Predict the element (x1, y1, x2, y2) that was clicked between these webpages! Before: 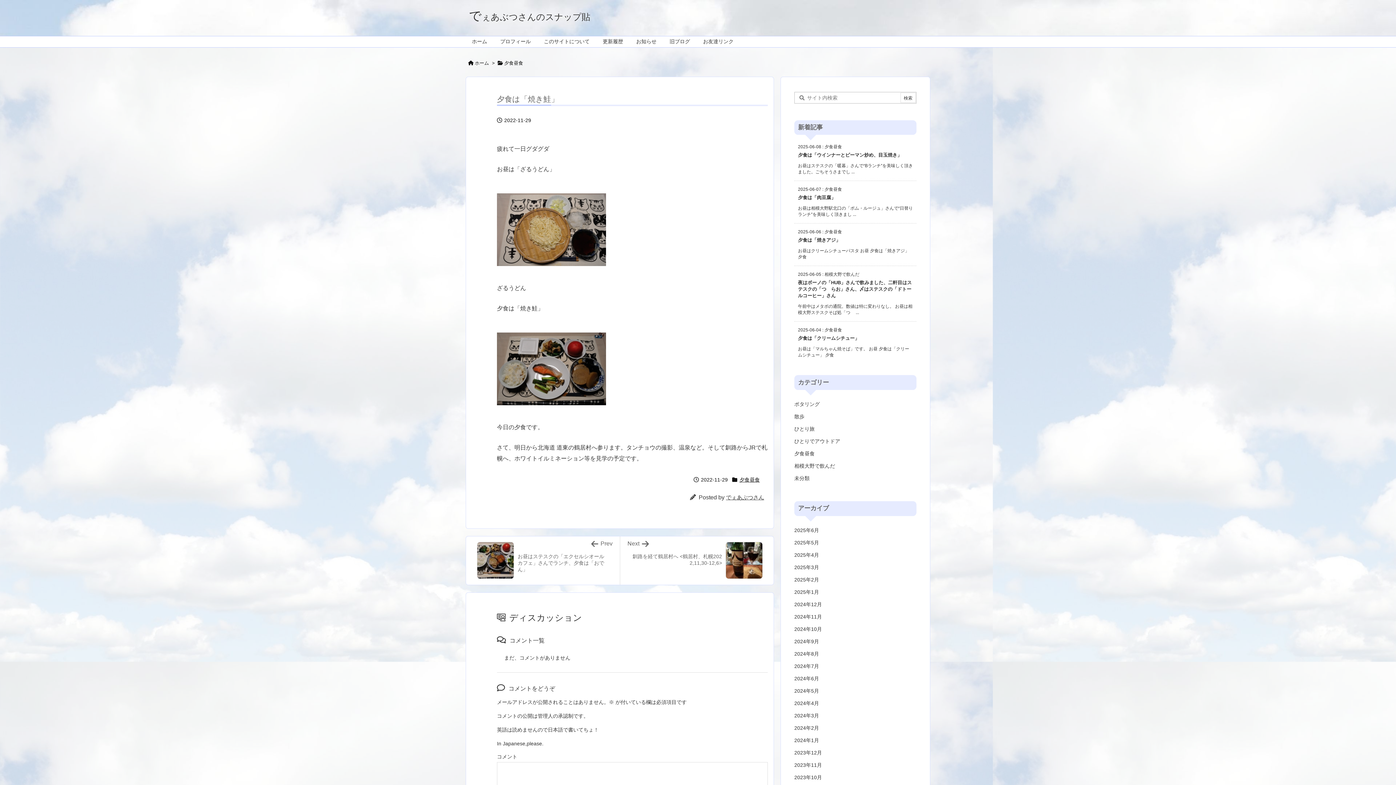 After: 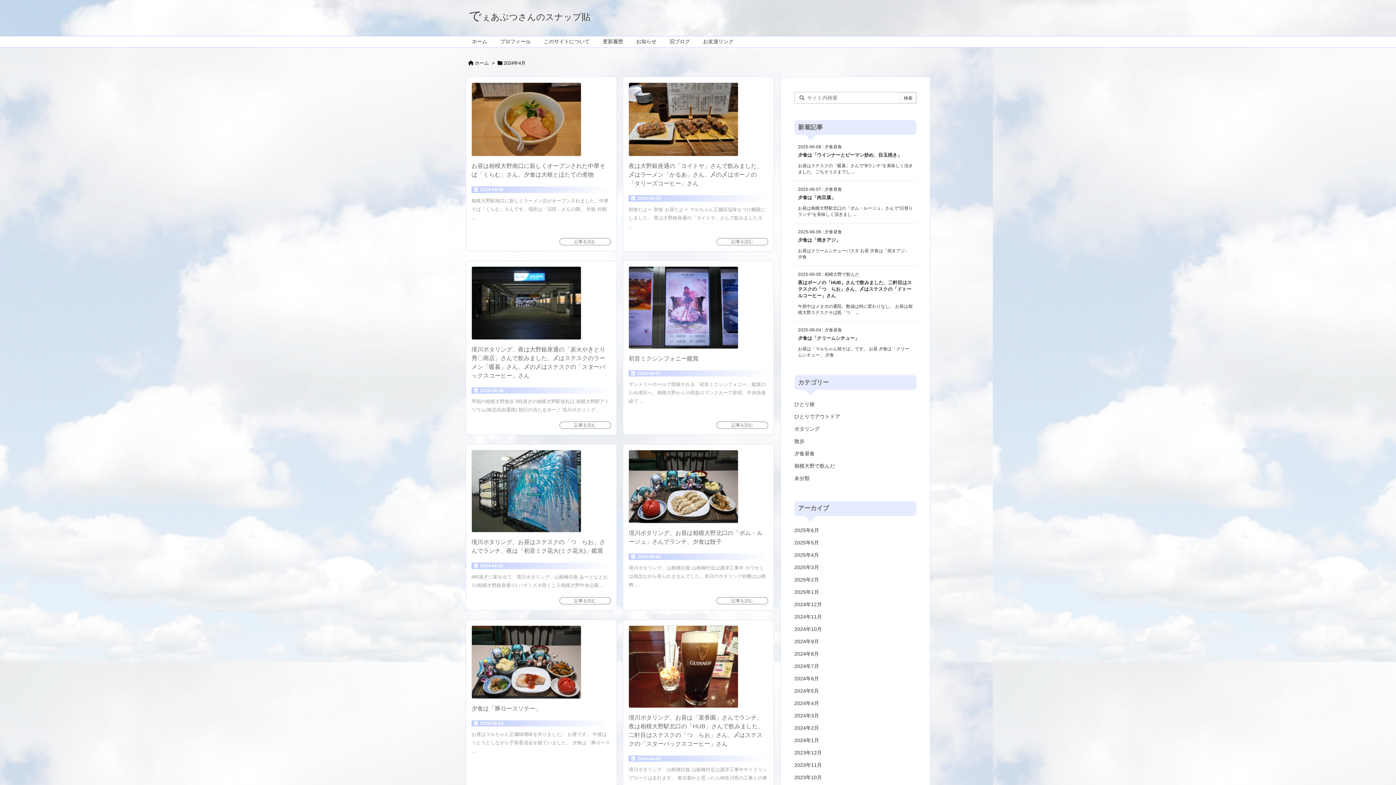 Action: label: 2024年4月 bbox: (794, 697, 916, 709)